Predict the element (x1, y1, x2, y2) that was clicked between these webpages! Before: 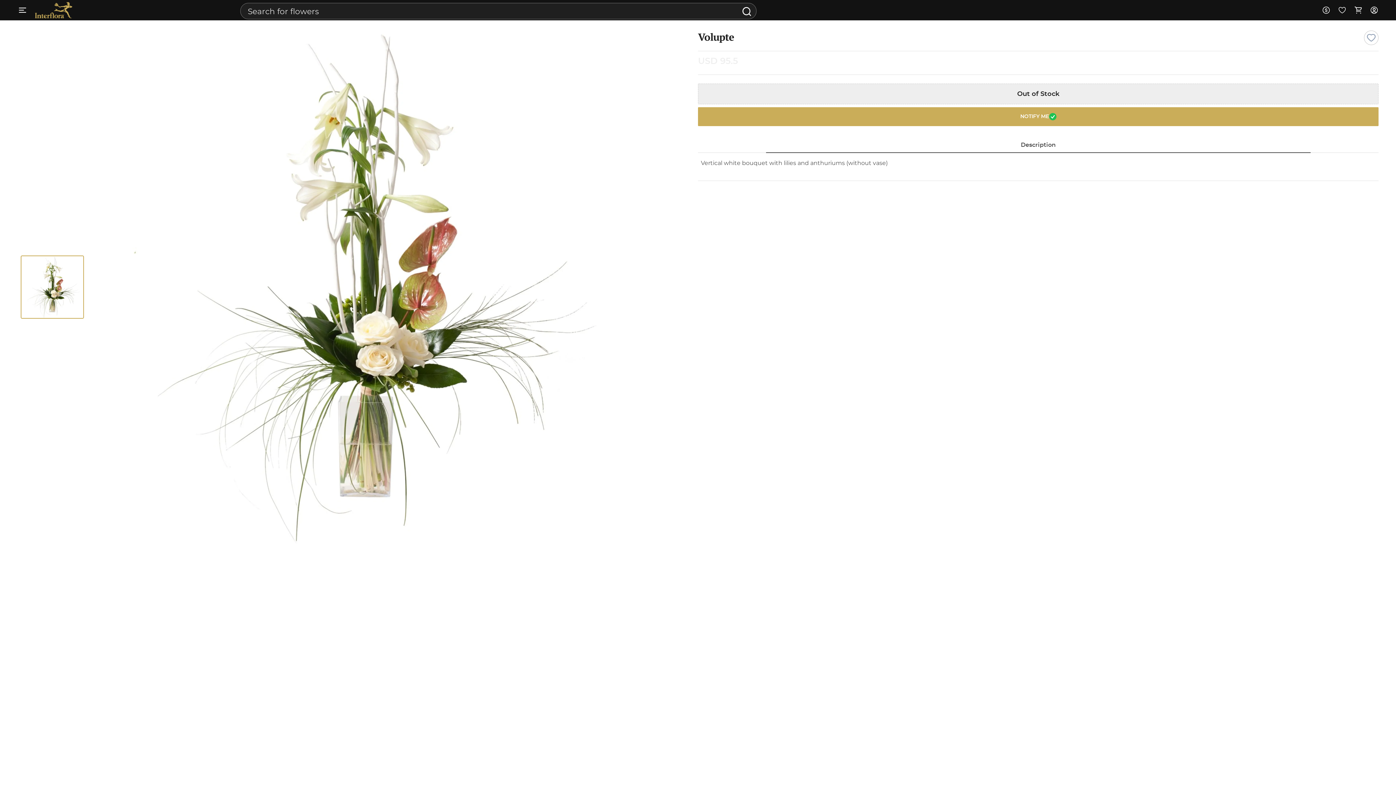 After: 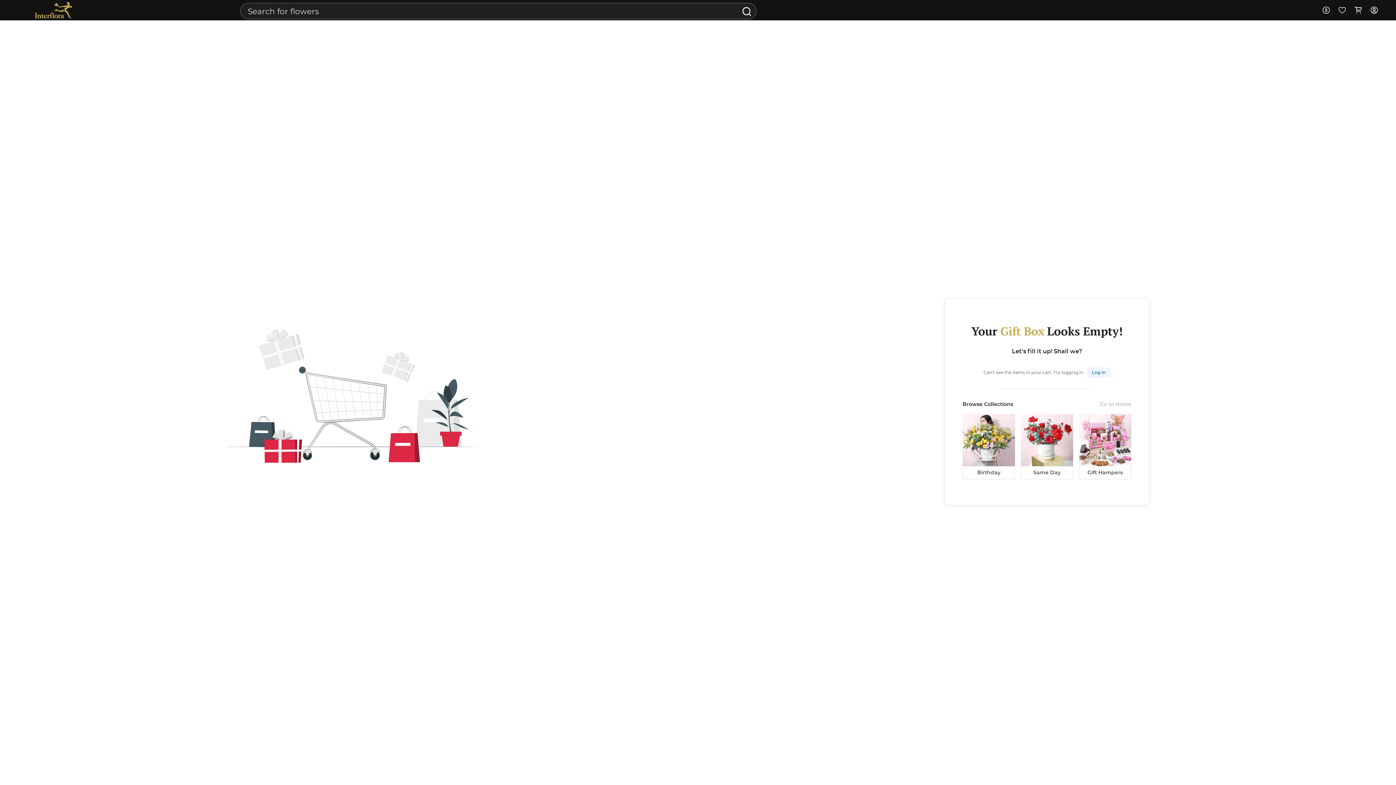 Action: bbox: (1350, 0, 1366, 20)